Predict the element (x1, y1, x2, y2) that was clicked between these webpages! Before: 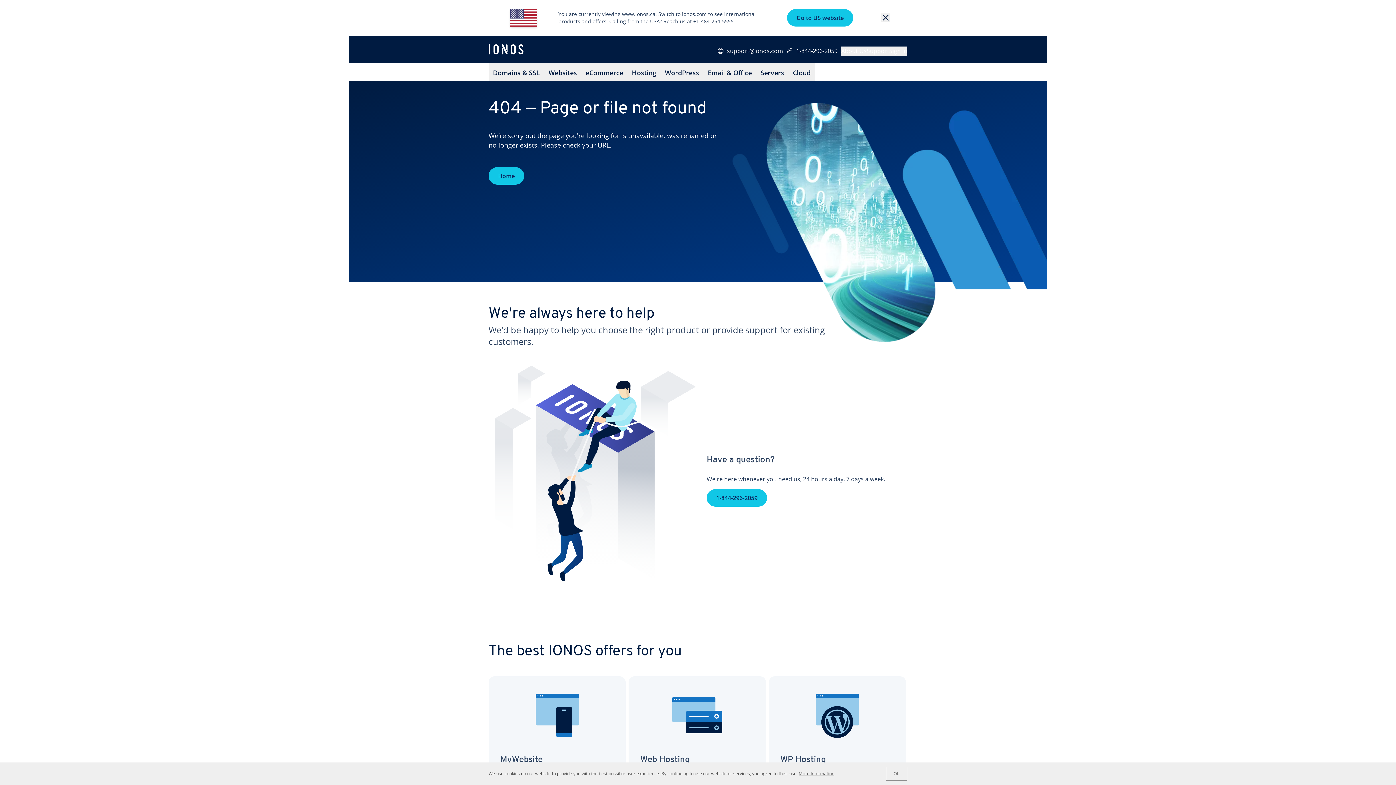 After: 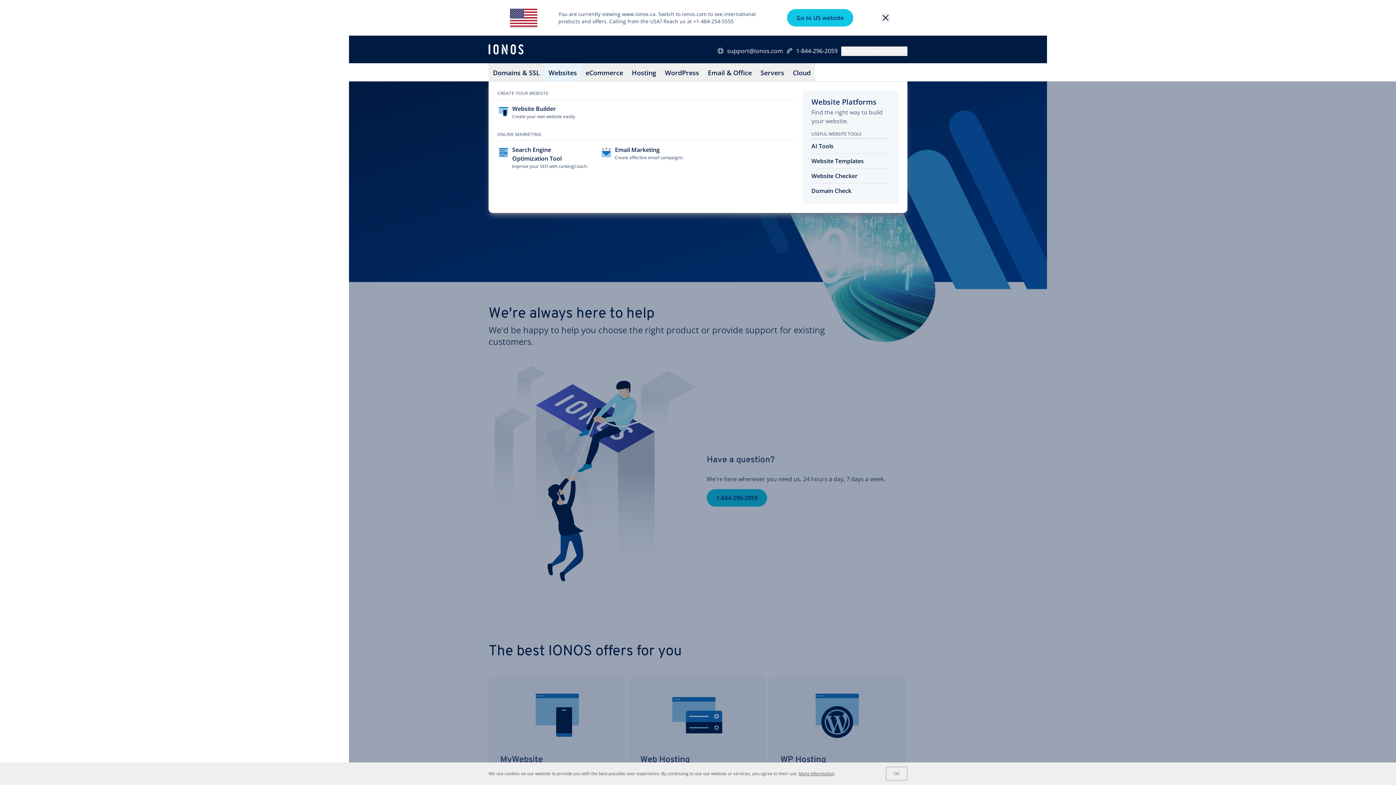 Action: label: Websites bbox: (544, 63, 581, 81)